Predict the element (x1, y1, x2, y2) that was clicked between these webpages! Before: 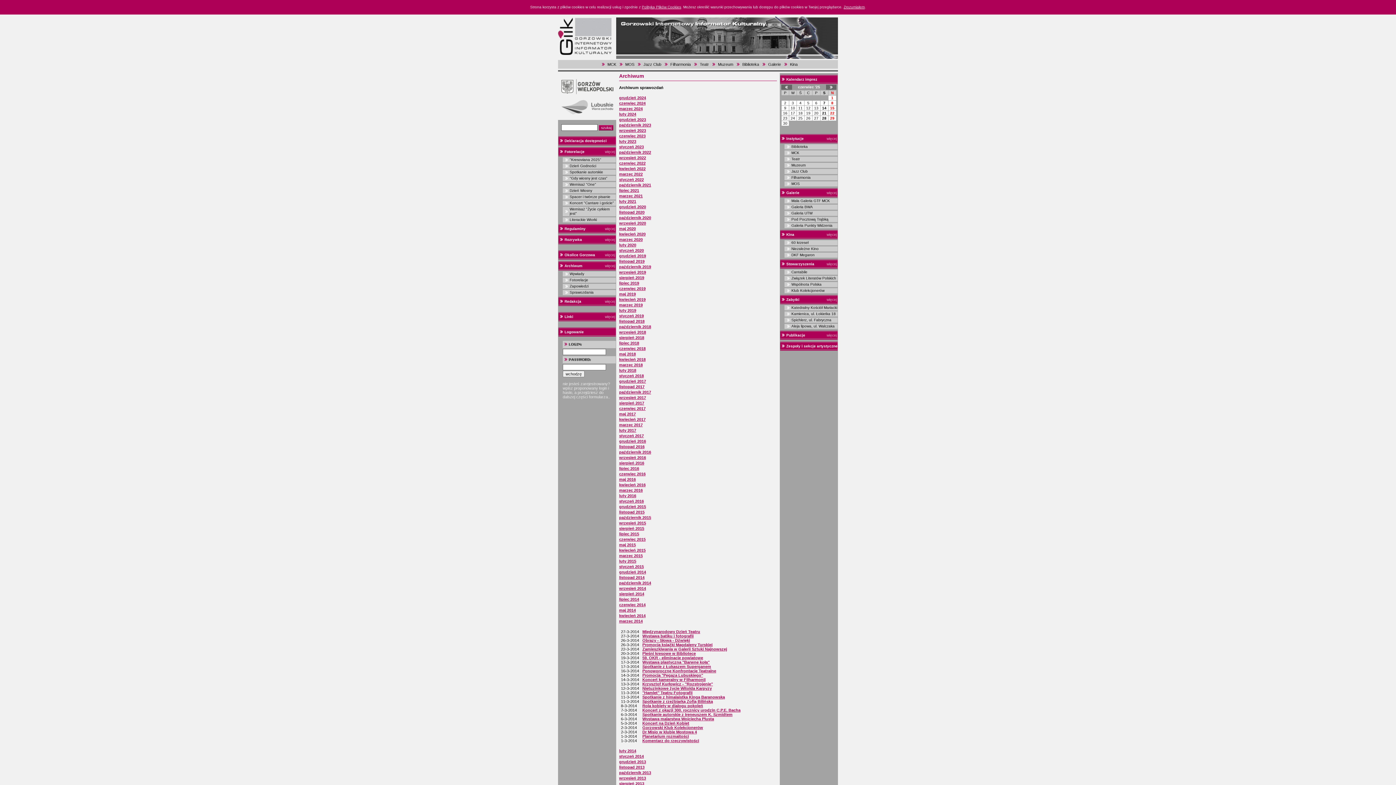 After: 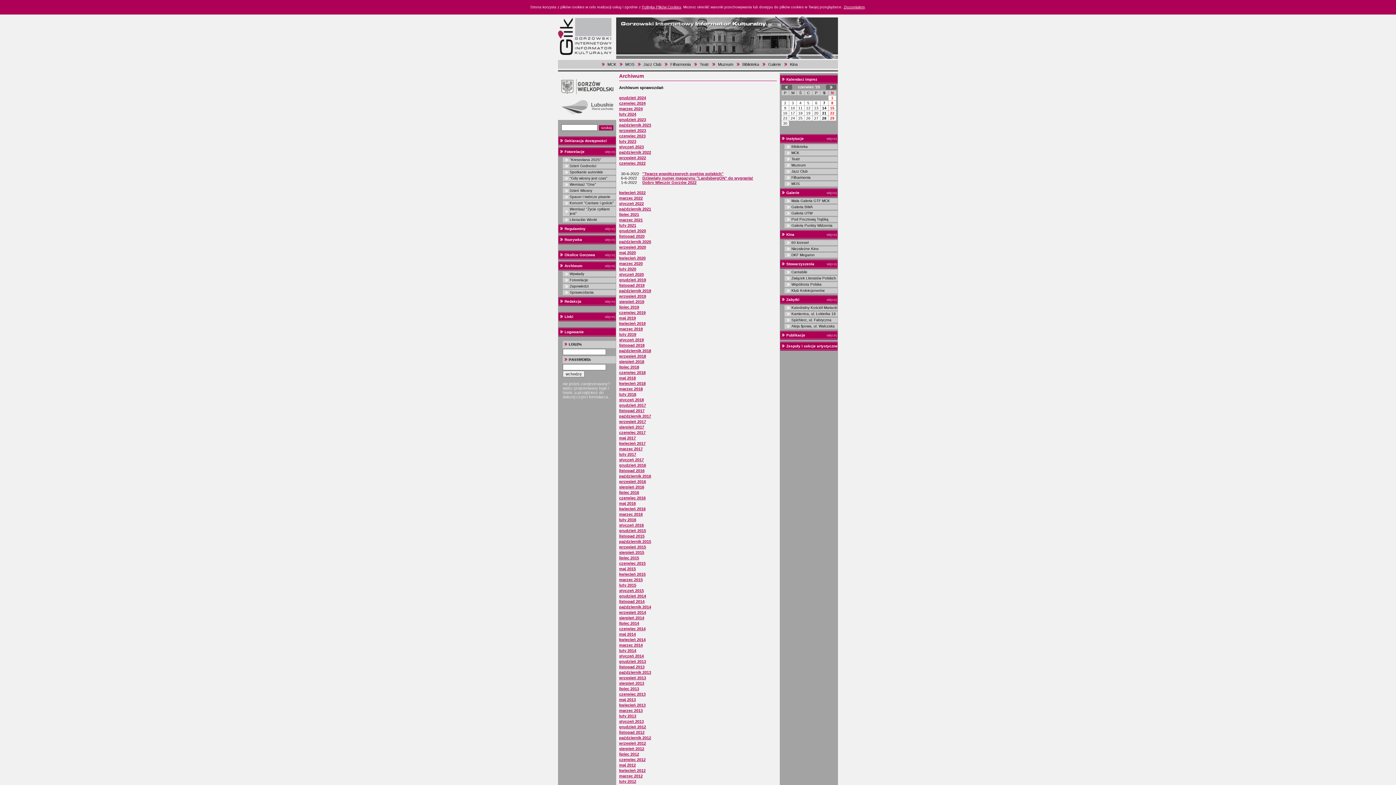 Action: label: czerwiec 2022 bbox: (619, 161, 645, 165)